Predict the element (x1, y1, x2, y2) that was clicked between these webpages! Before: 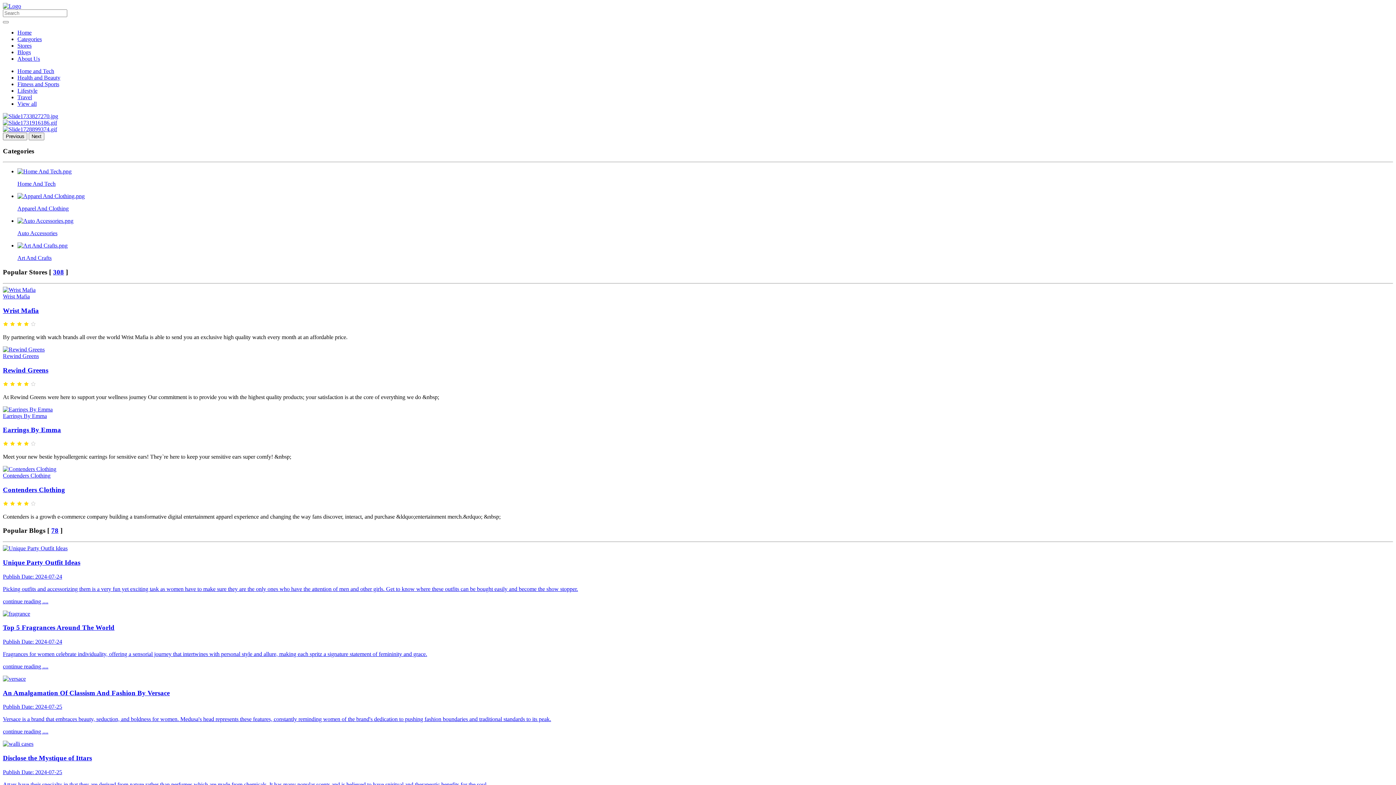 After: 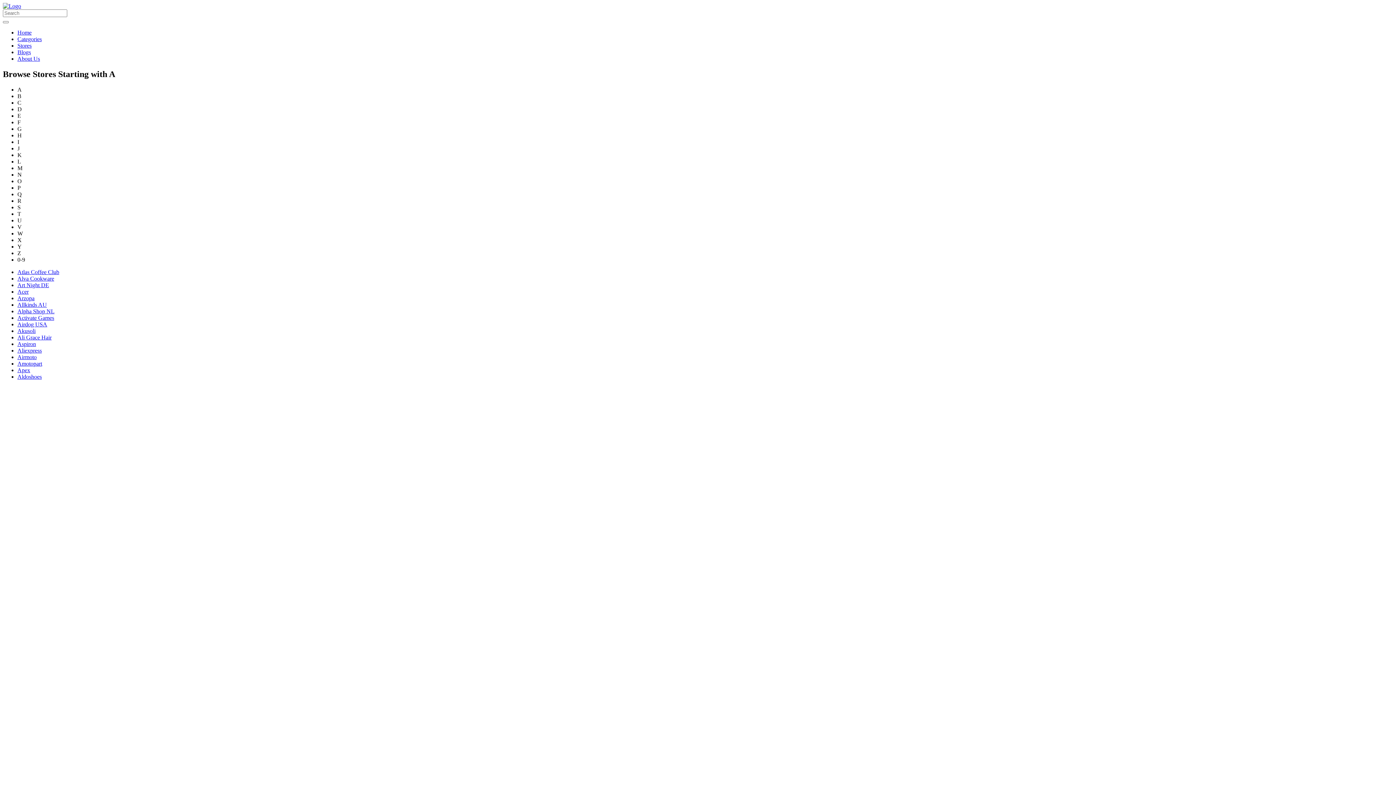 Action: label: 308 bbox: (53, 268, 64, 276)